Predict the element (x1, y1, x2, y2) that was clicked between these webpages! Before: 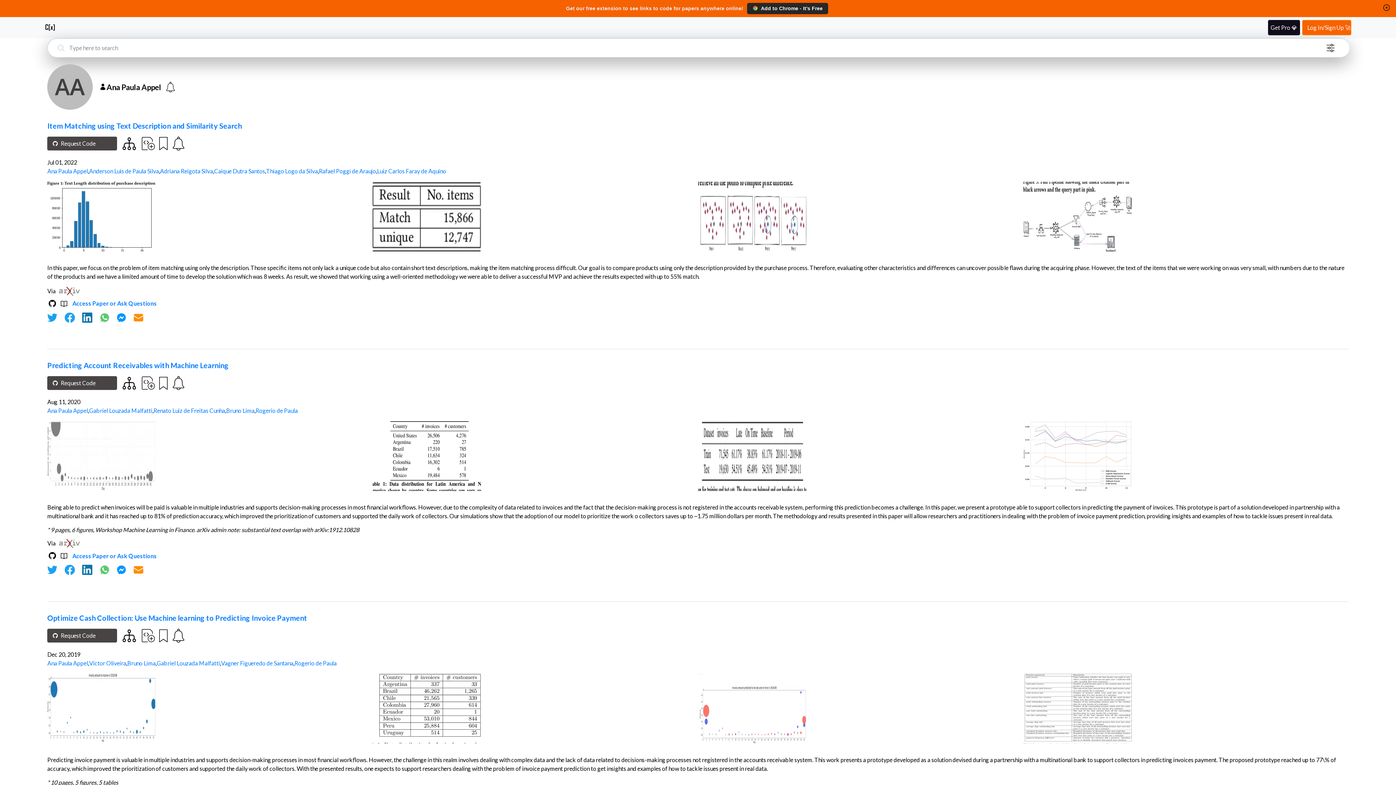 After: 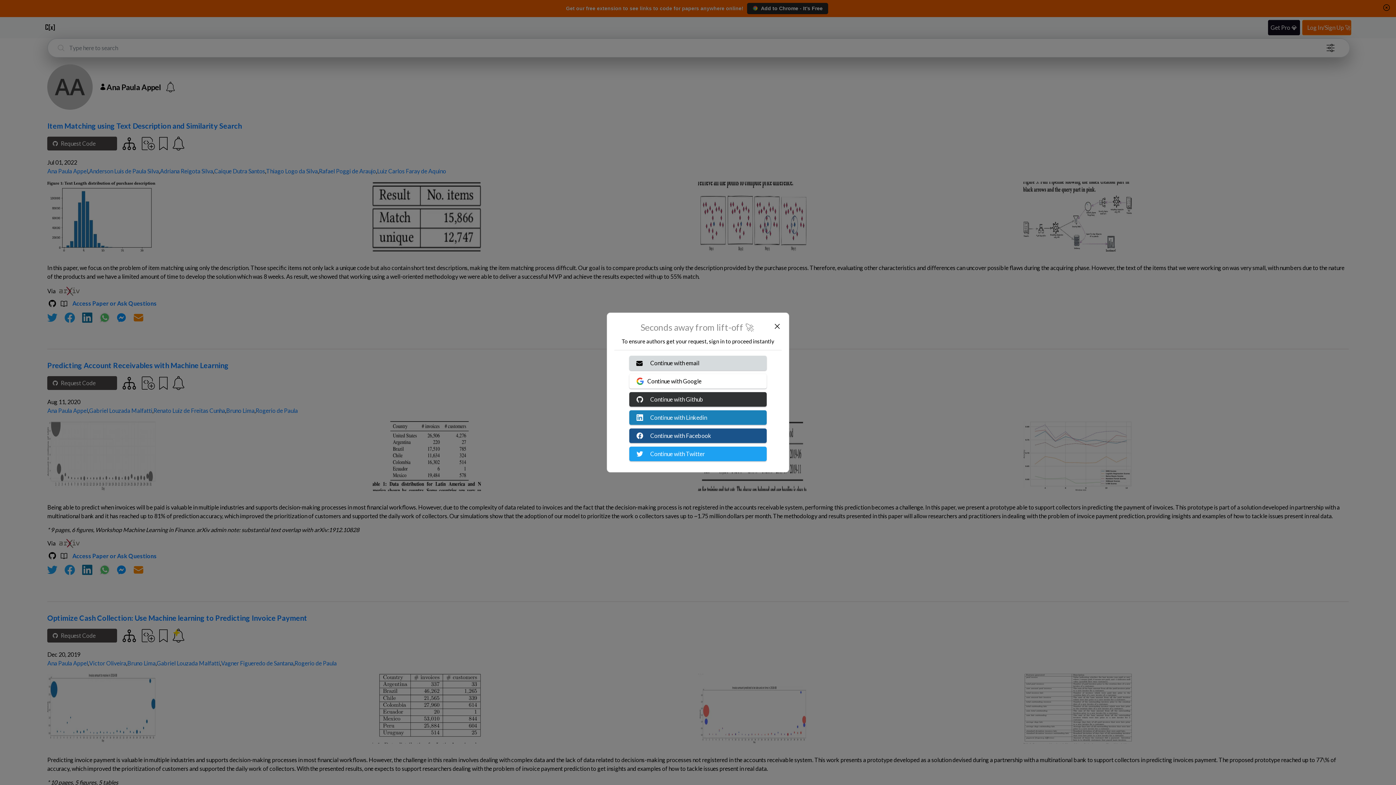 Action: bbox: (47, 136, 117, 150) label: Request Code